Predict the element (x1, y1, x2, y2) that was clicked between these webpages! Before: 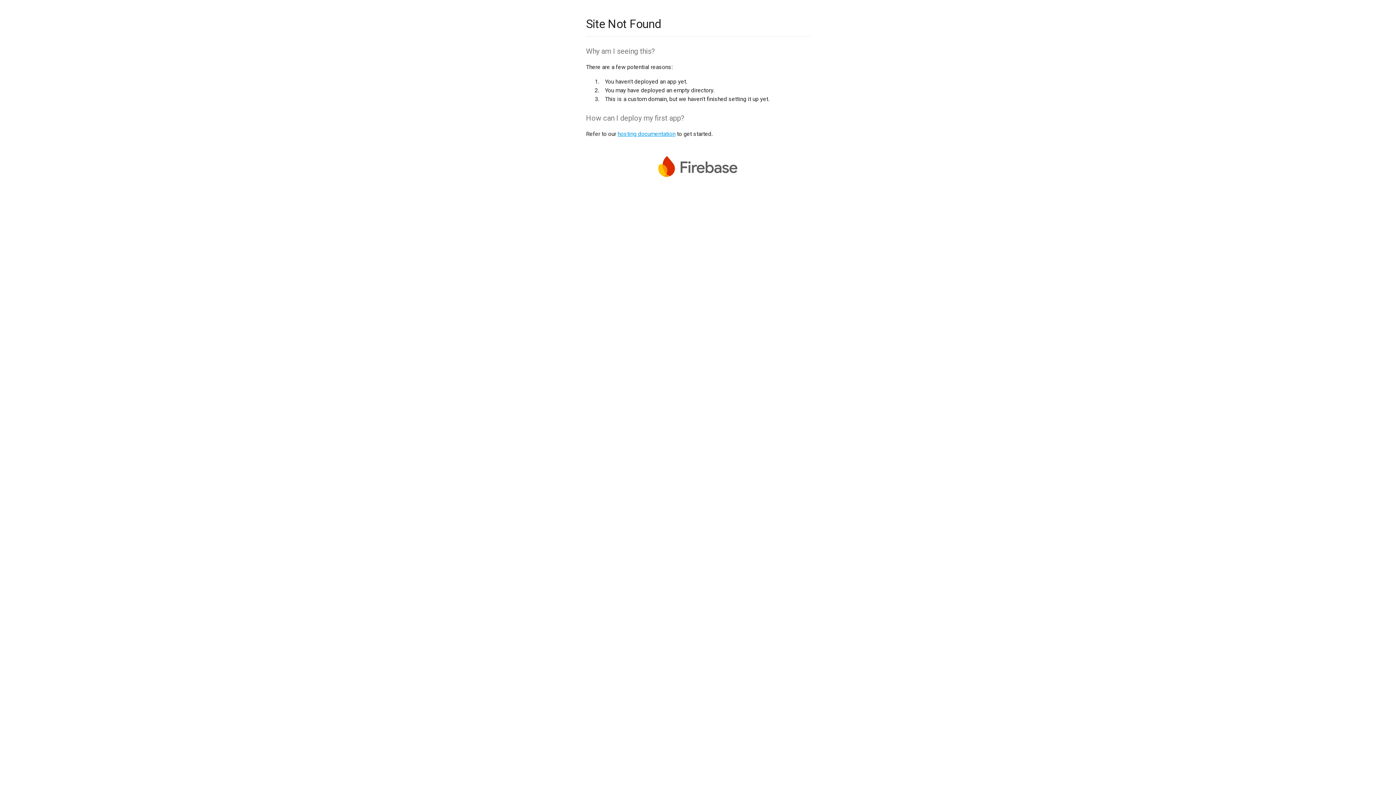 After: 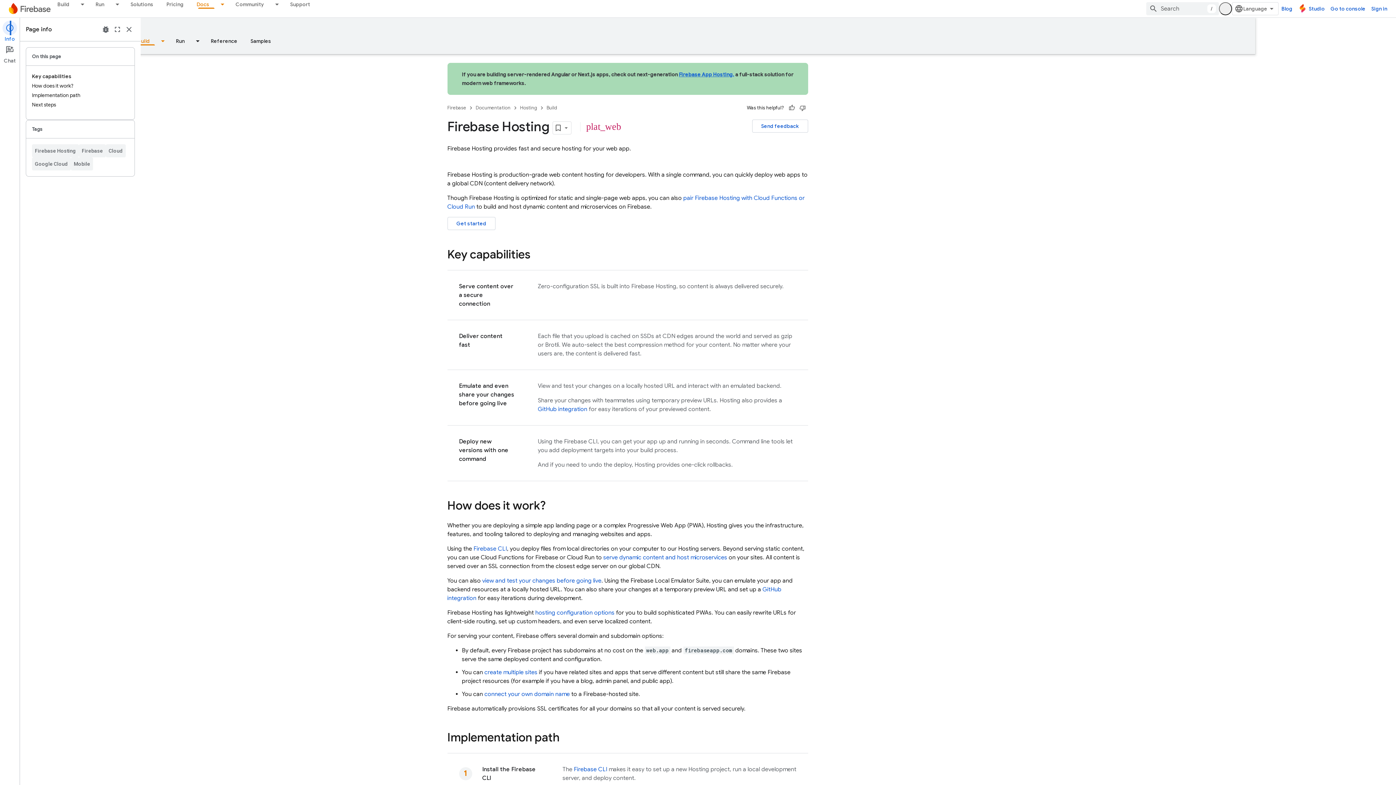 Action: label: hosting documentation bbox: (617, 130, 675, 137)